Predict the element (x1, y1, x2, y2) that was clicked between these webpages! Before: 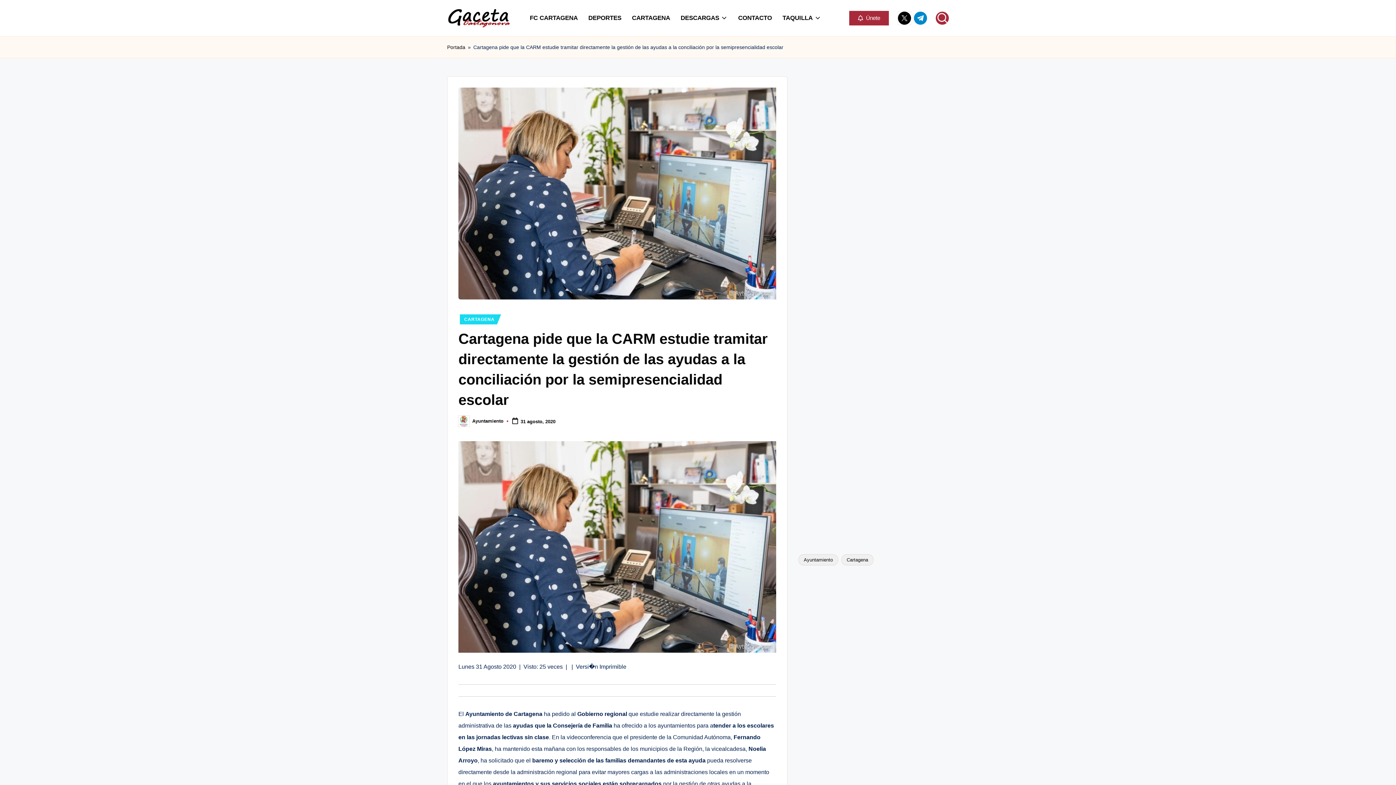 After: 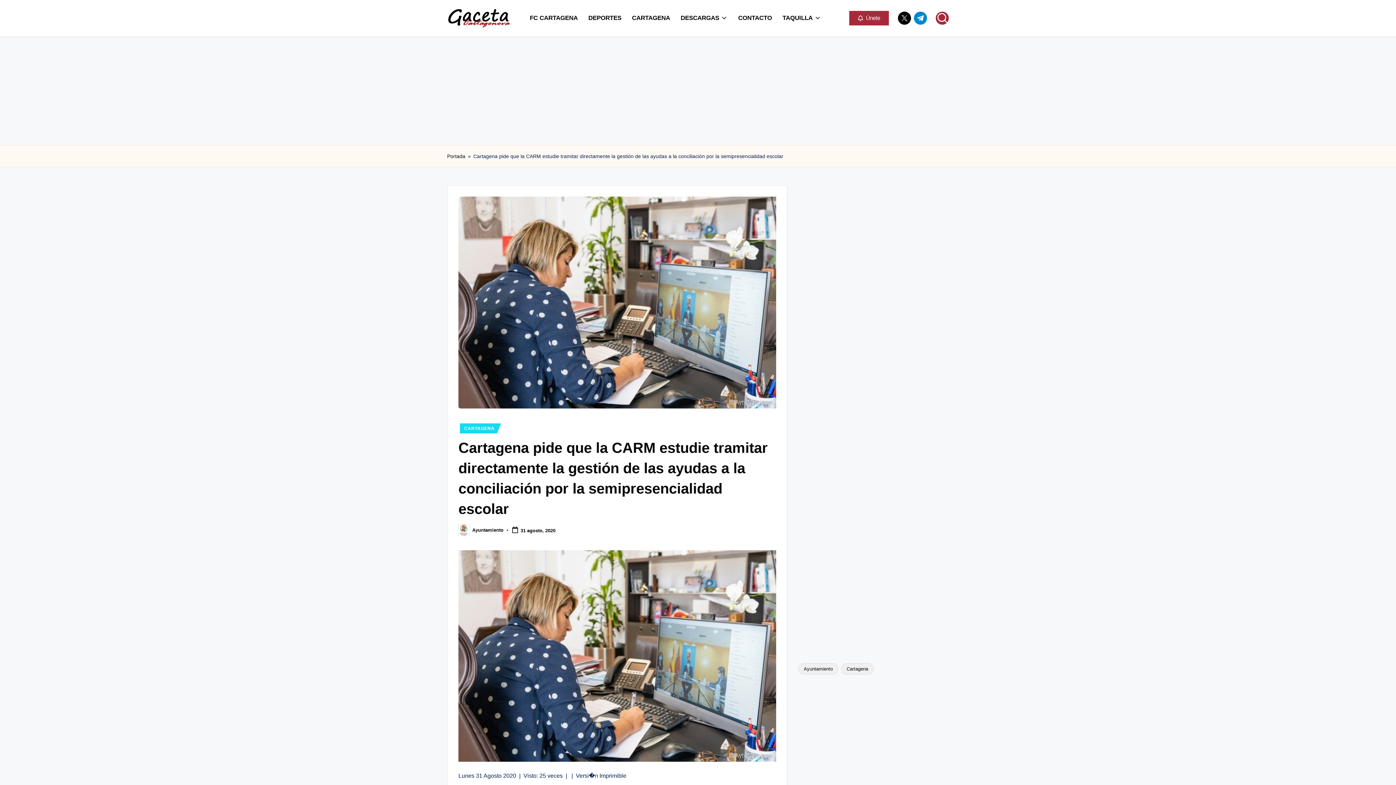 Action: bbox: (936, 11, 949, 24)